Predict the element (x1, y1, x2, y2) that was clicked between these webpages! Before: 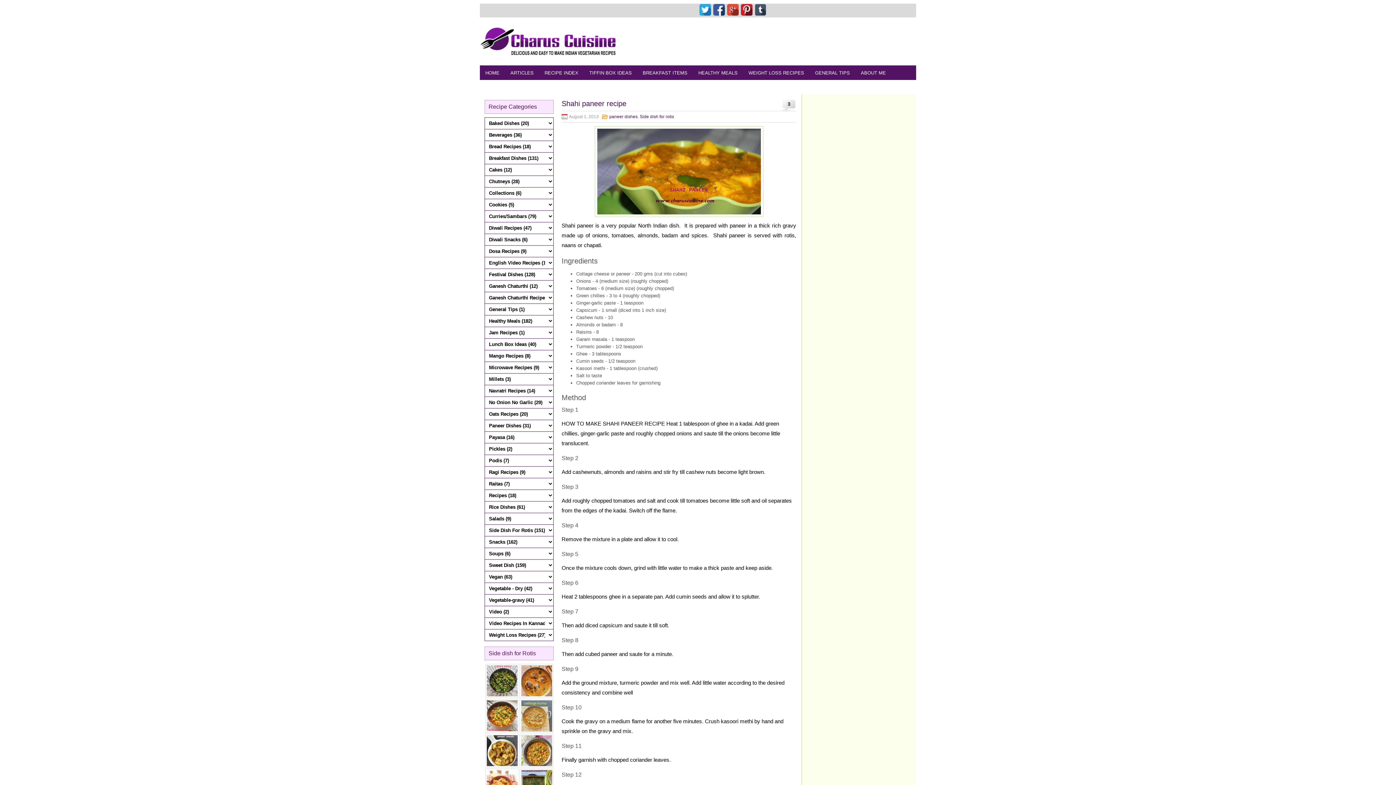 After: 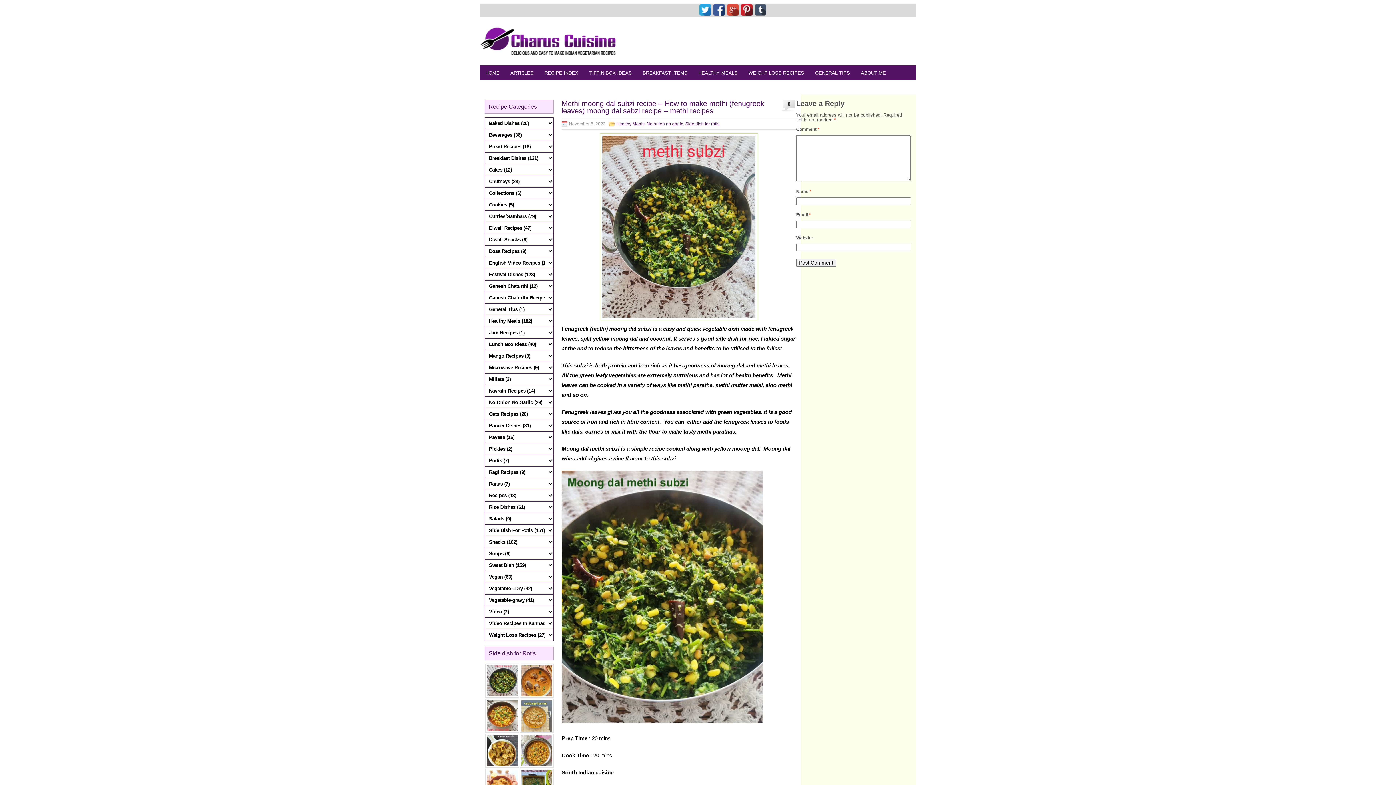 Action: bbox: (486, 692, 517, 697)